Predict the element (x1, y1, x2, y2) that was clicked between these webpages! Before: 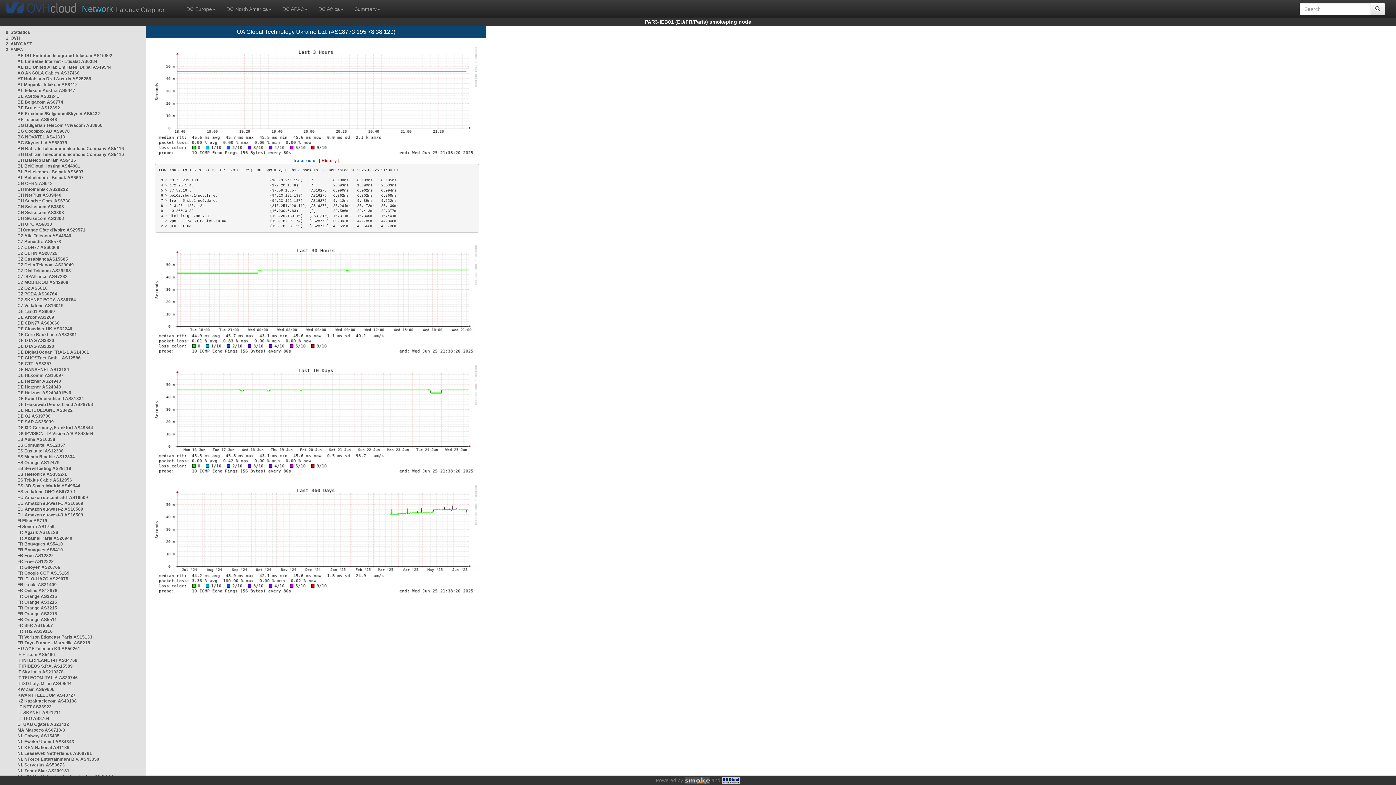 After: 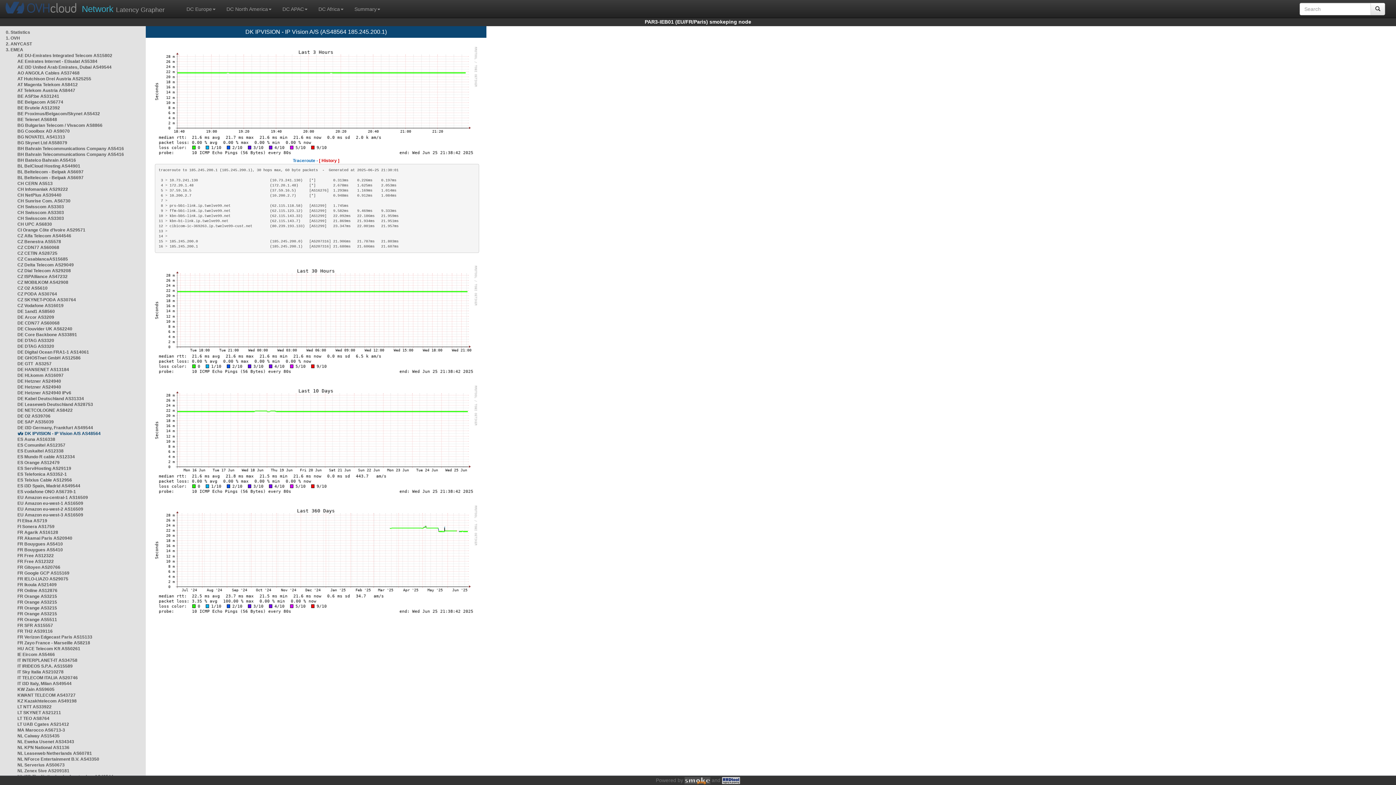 Action: label: DK IPVISION - IP Vision A/S AS48564 bbox: (17, 431, 93, 436)